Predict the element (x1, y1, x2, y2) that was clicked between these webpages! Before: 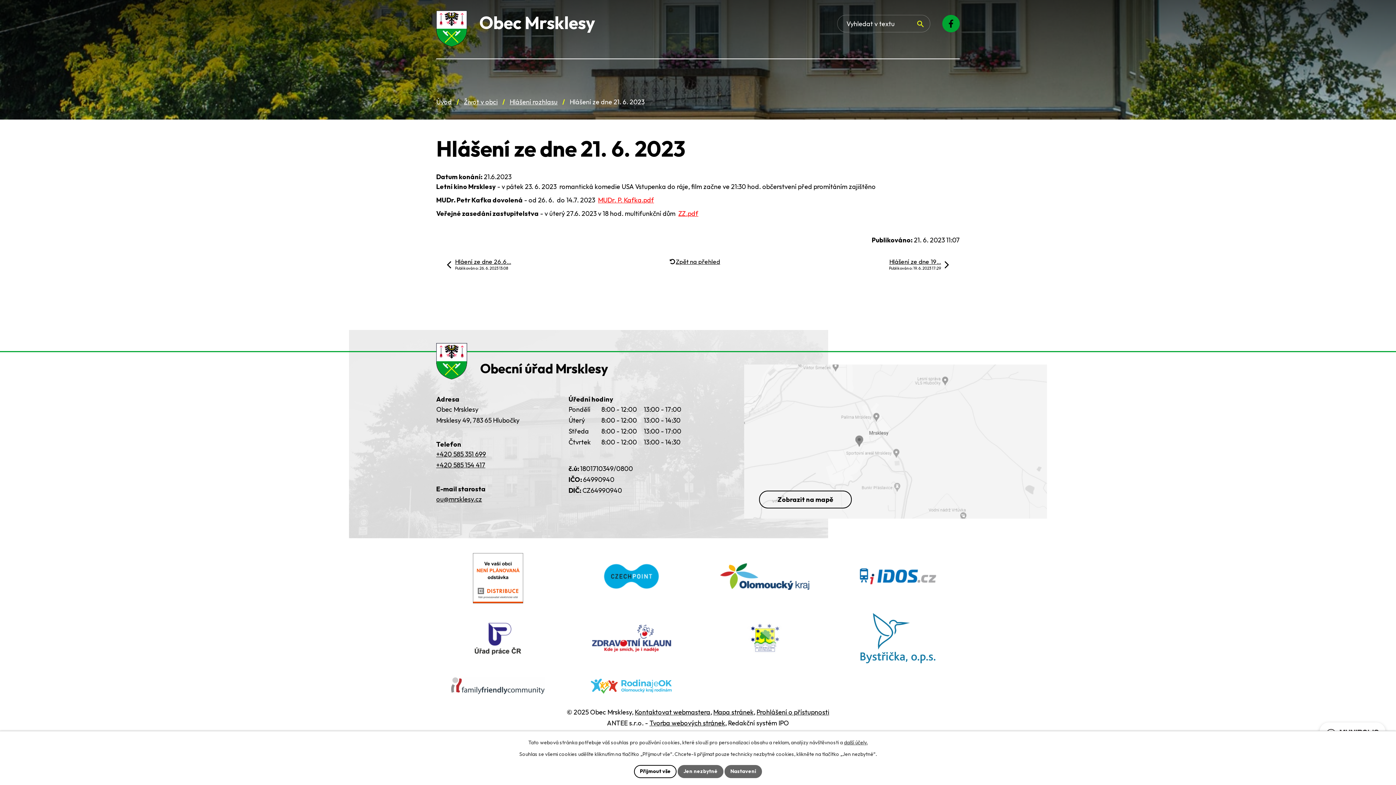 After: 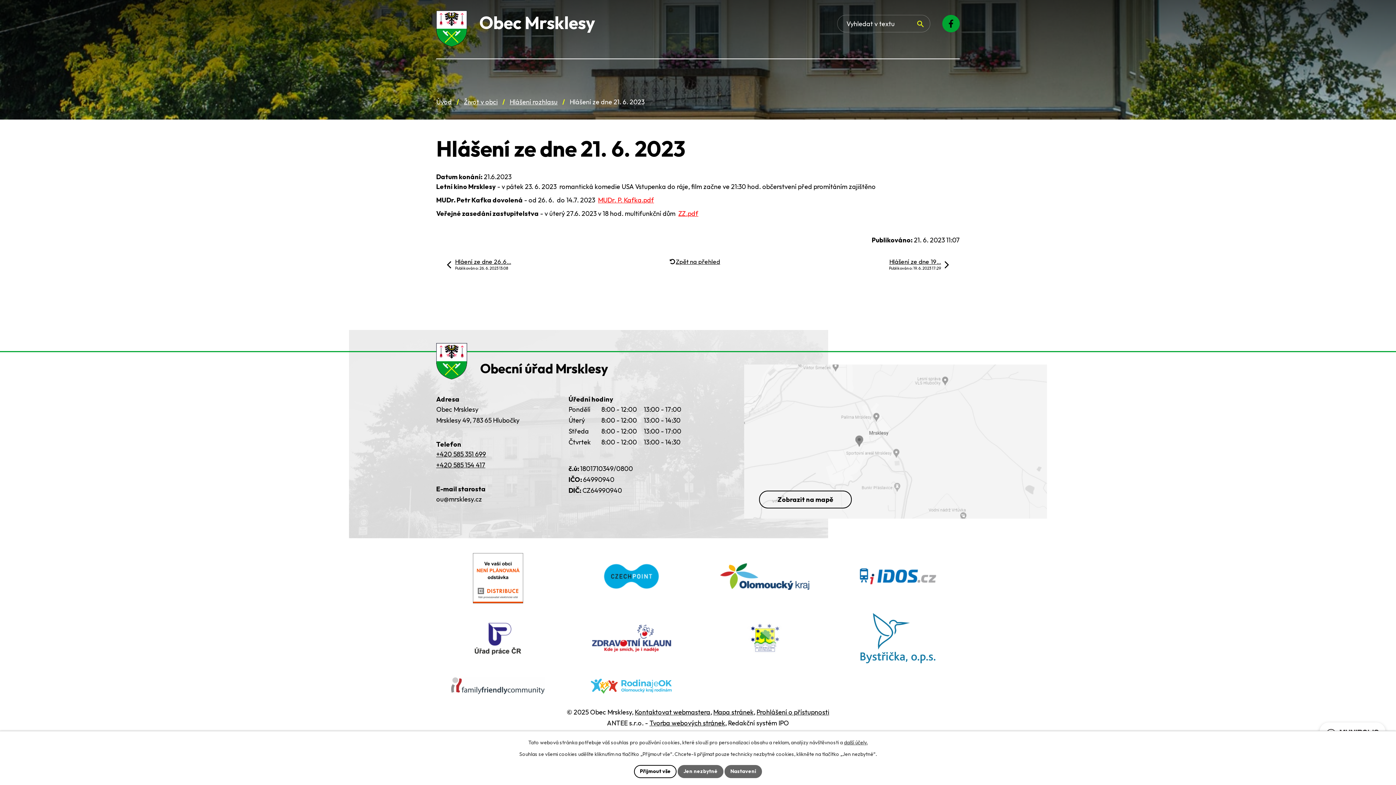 Action: bbox: (436, 495, 482, 503) label: ou@mrsklesy.cz